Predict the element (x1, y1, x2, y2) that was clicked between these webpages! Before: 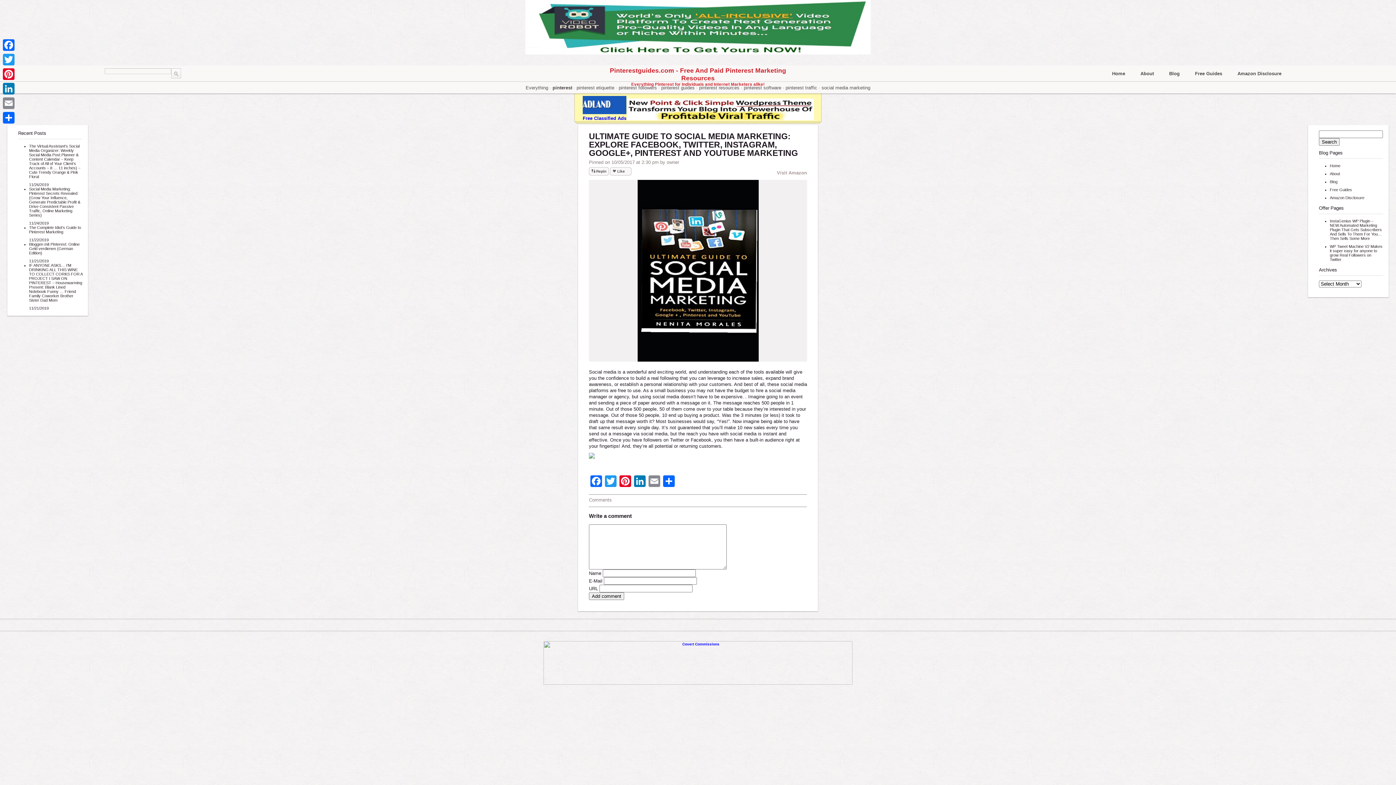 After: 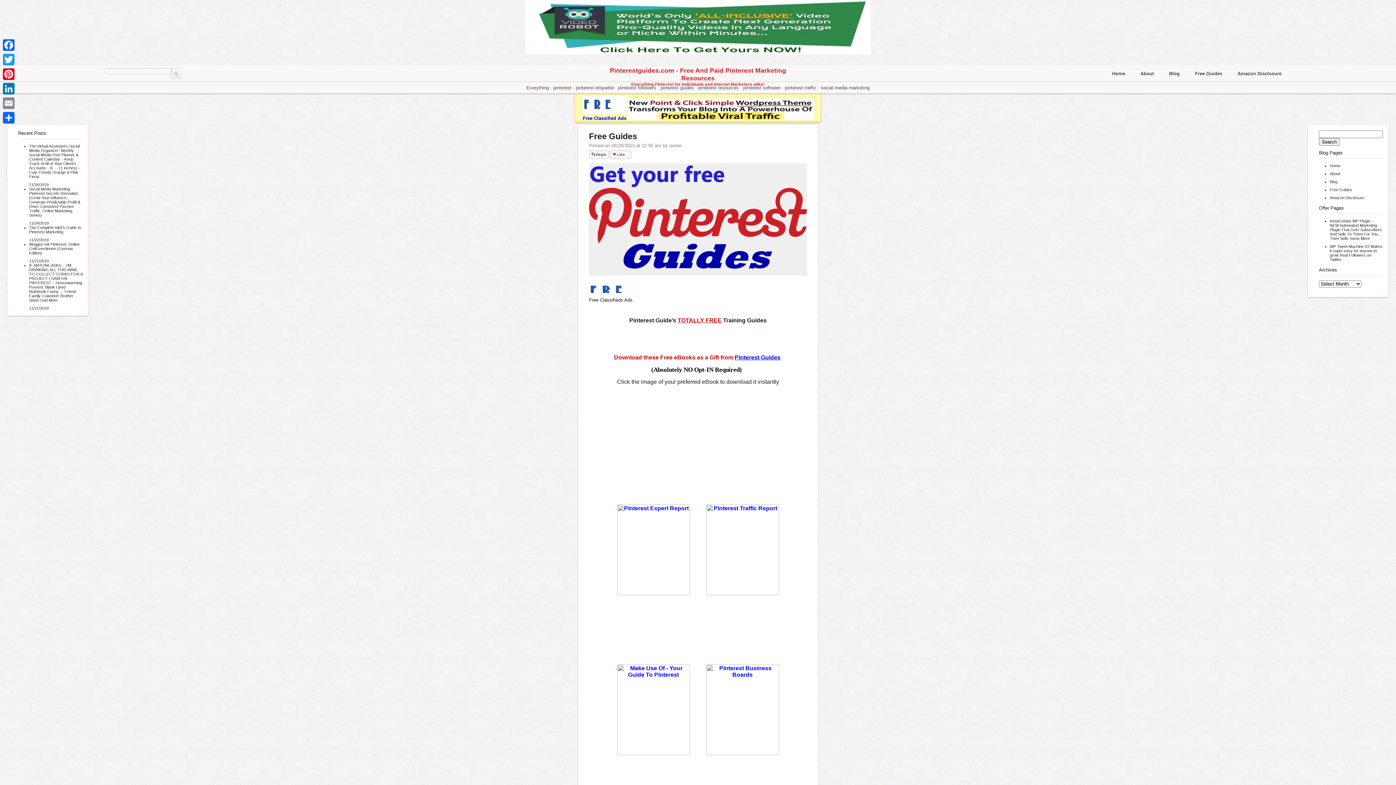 Action: bbox: (1190, 65, 1232, 81) label: Free Guides